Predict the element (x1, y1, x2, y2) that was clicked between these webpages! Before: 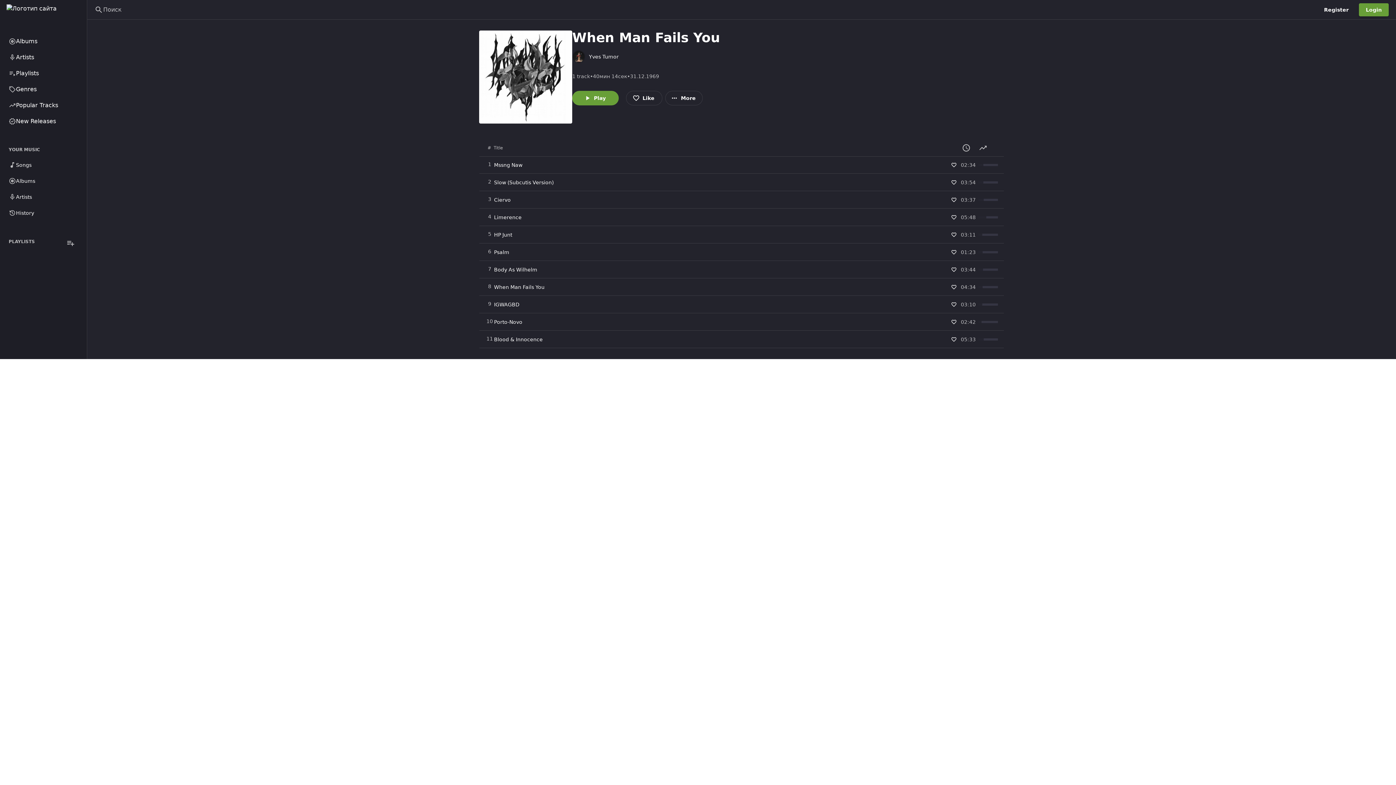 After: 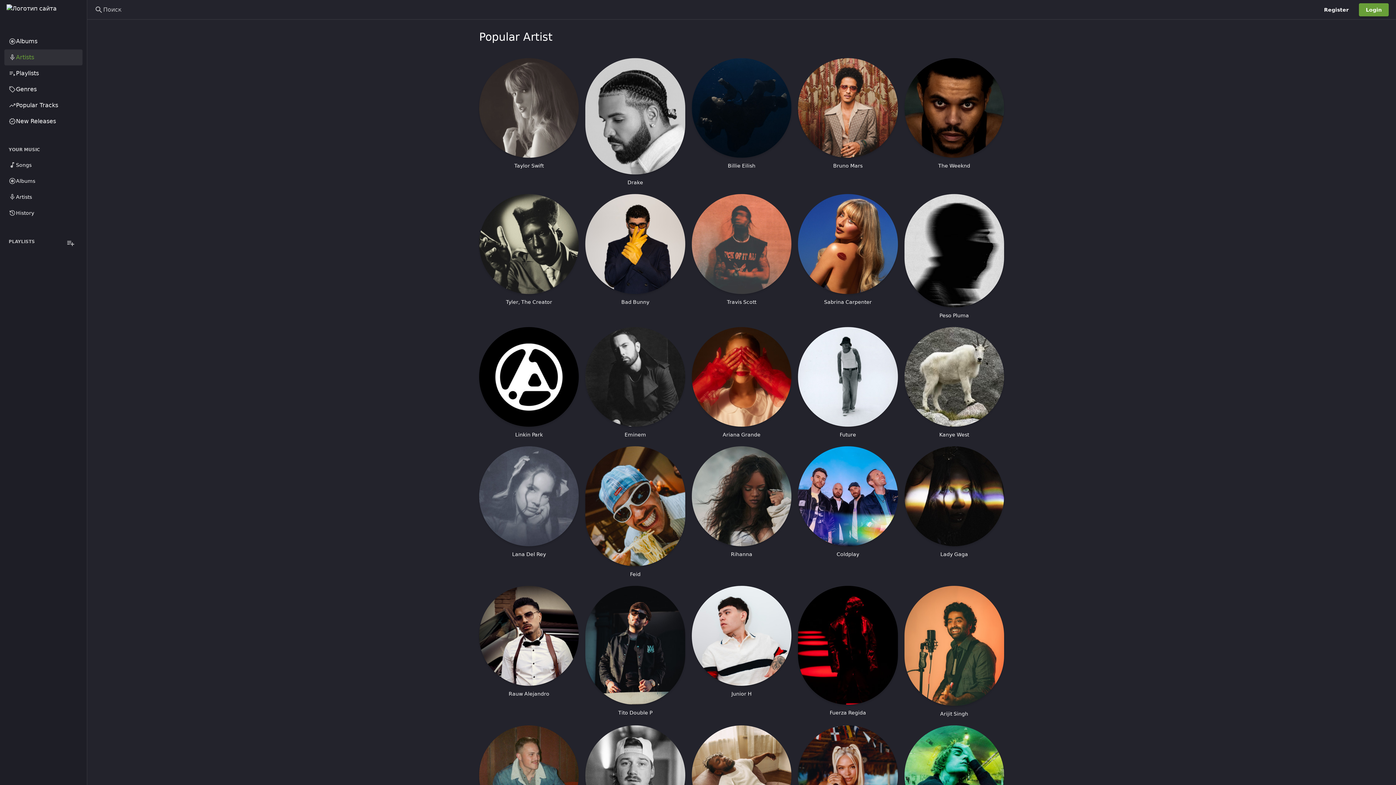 Action: label: Artists bbox: (4, 49, 82, 65)